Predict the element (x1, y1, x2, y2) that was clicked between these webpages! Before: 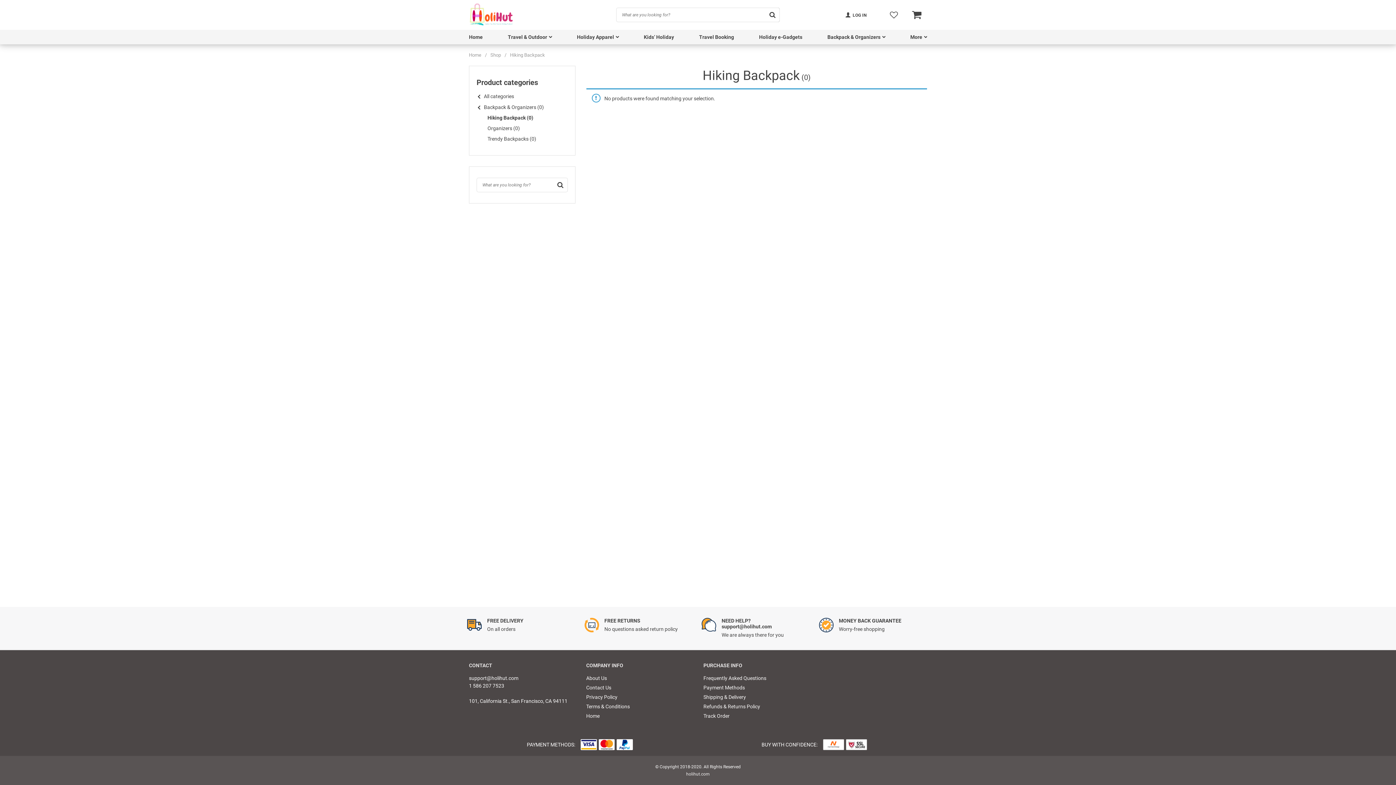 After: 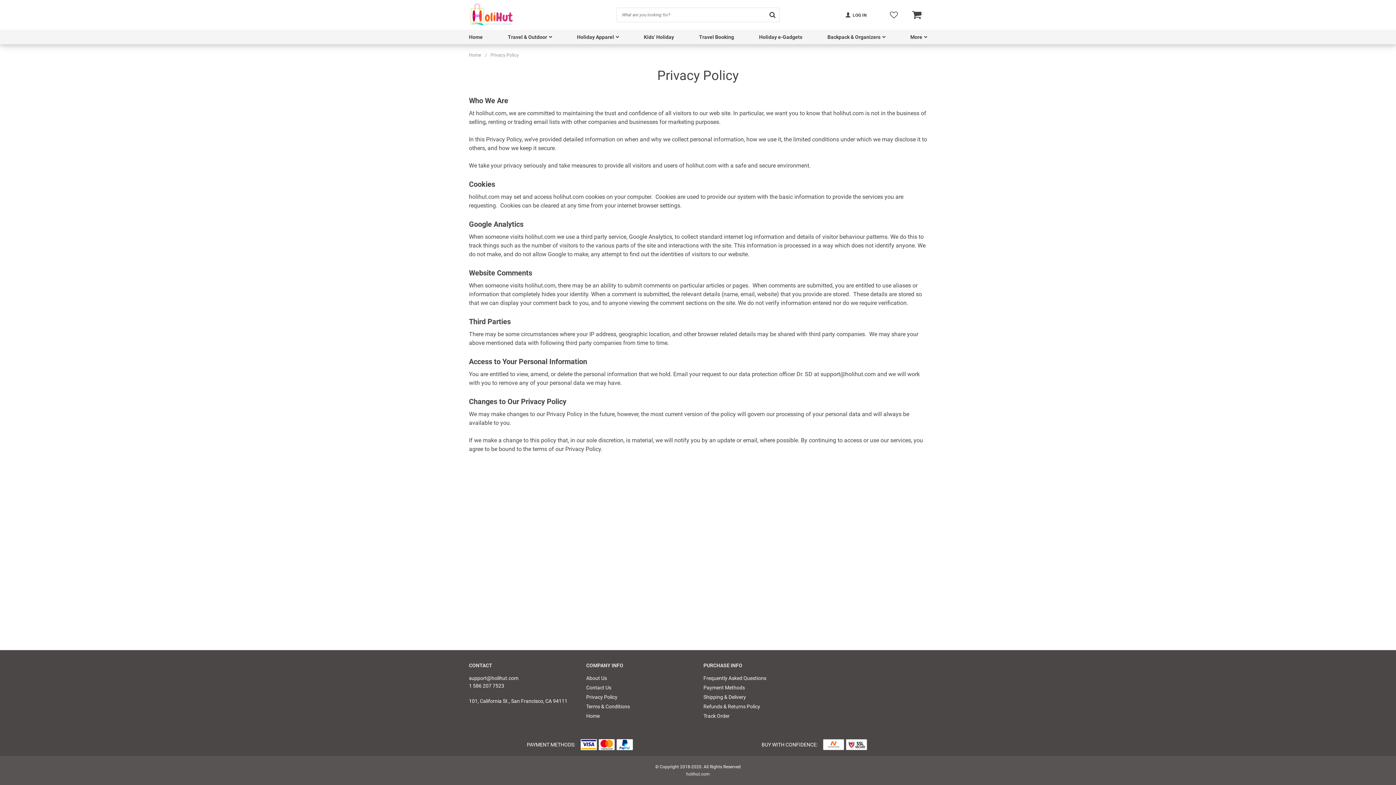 Action: bbox: (586, 694, 617, 700) label: Privacy Policy